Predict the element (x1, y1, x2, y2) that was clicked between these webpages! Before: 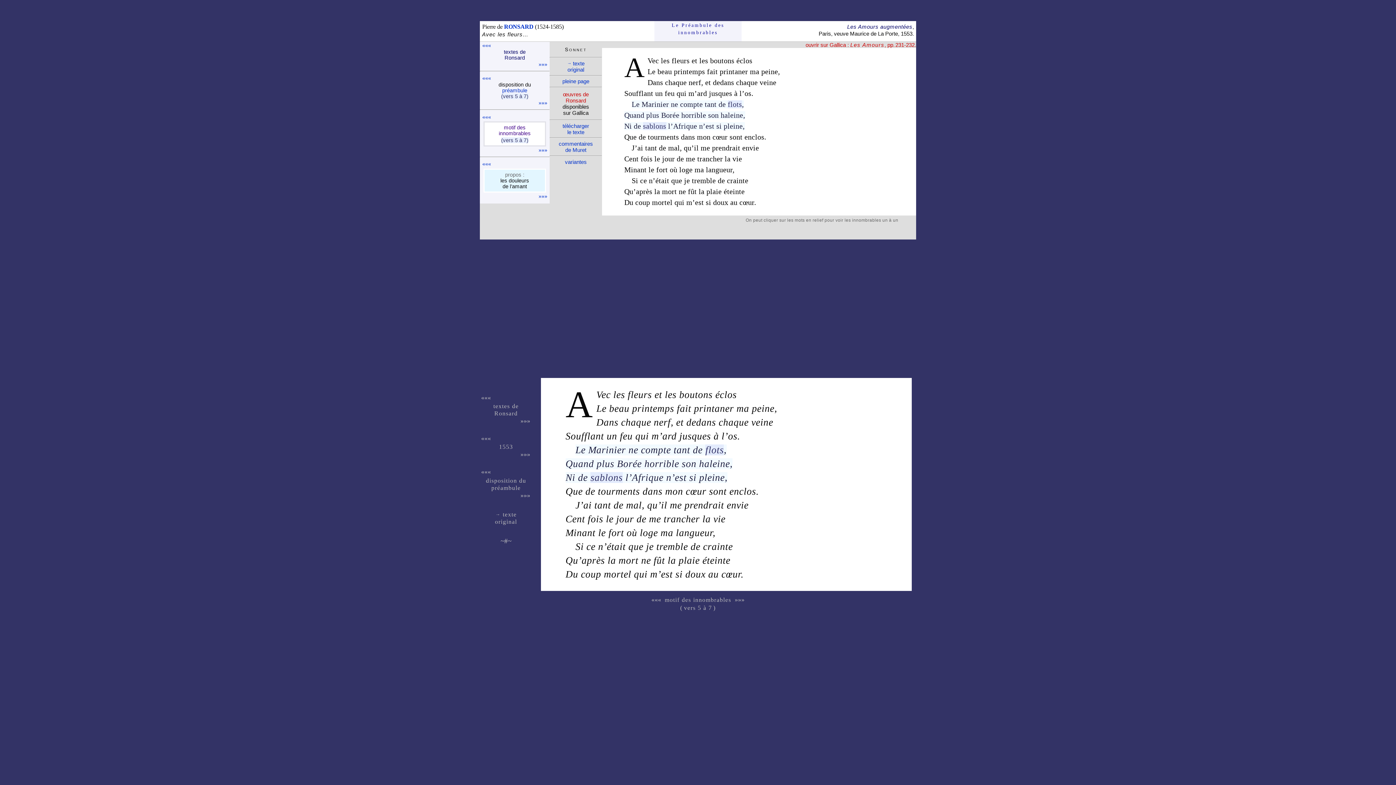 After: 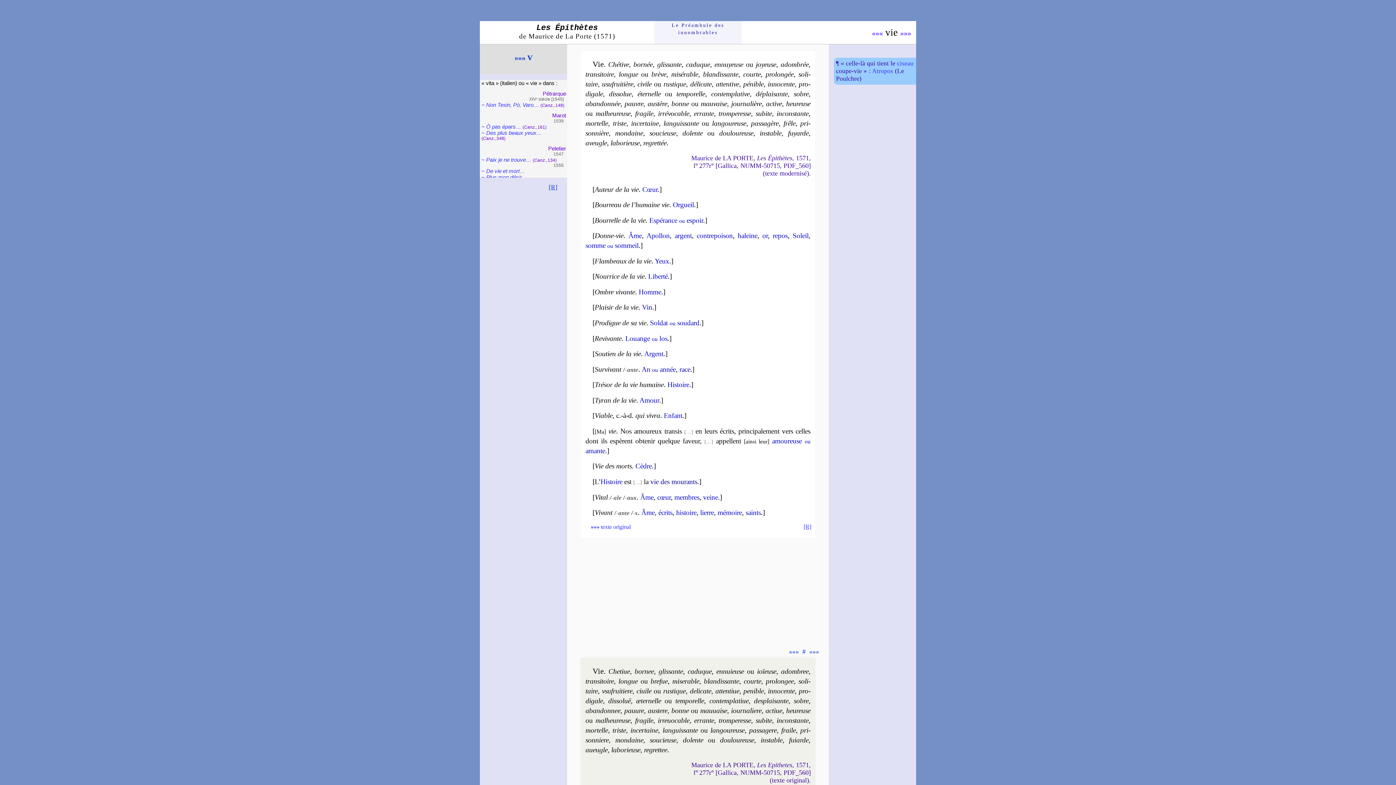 Action: bbox: (732, 155, 742, 163) label: vie